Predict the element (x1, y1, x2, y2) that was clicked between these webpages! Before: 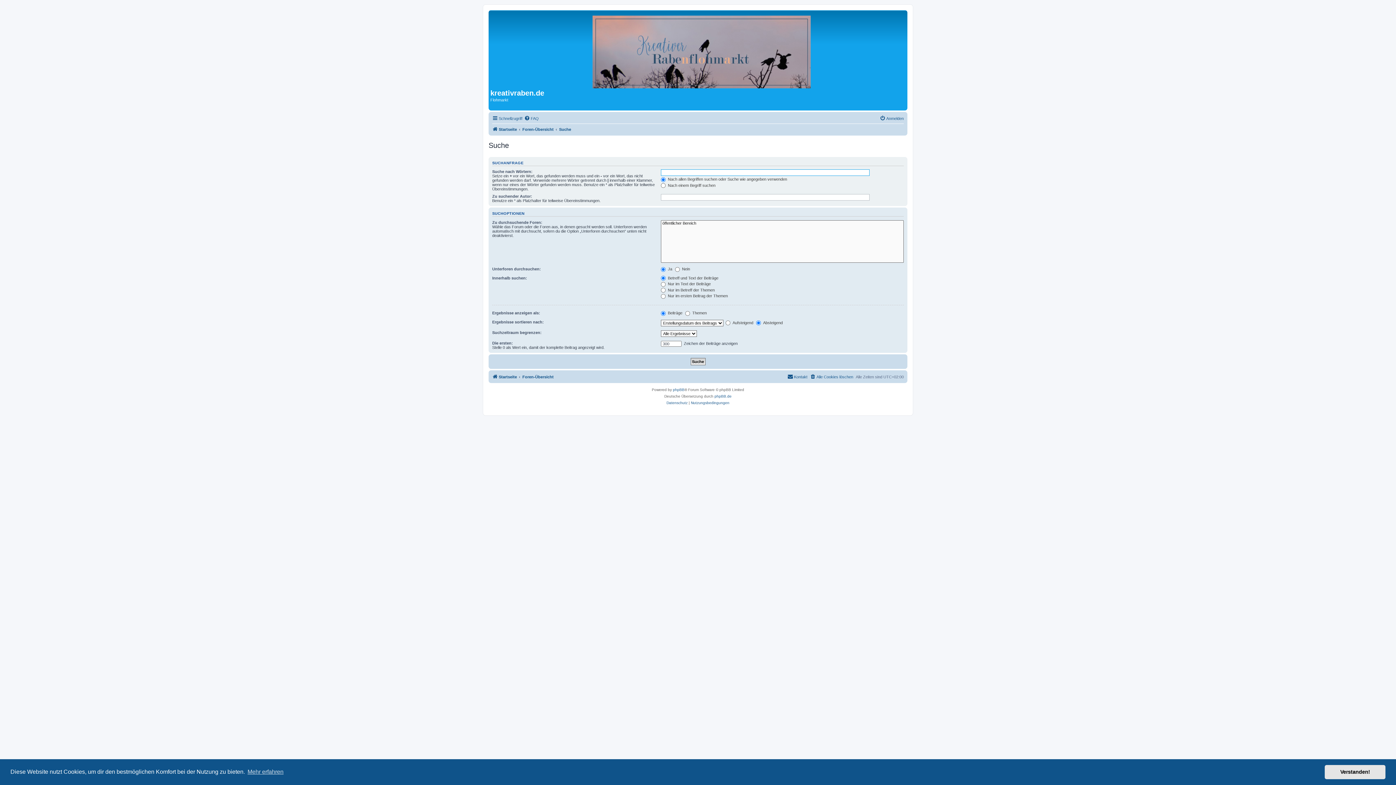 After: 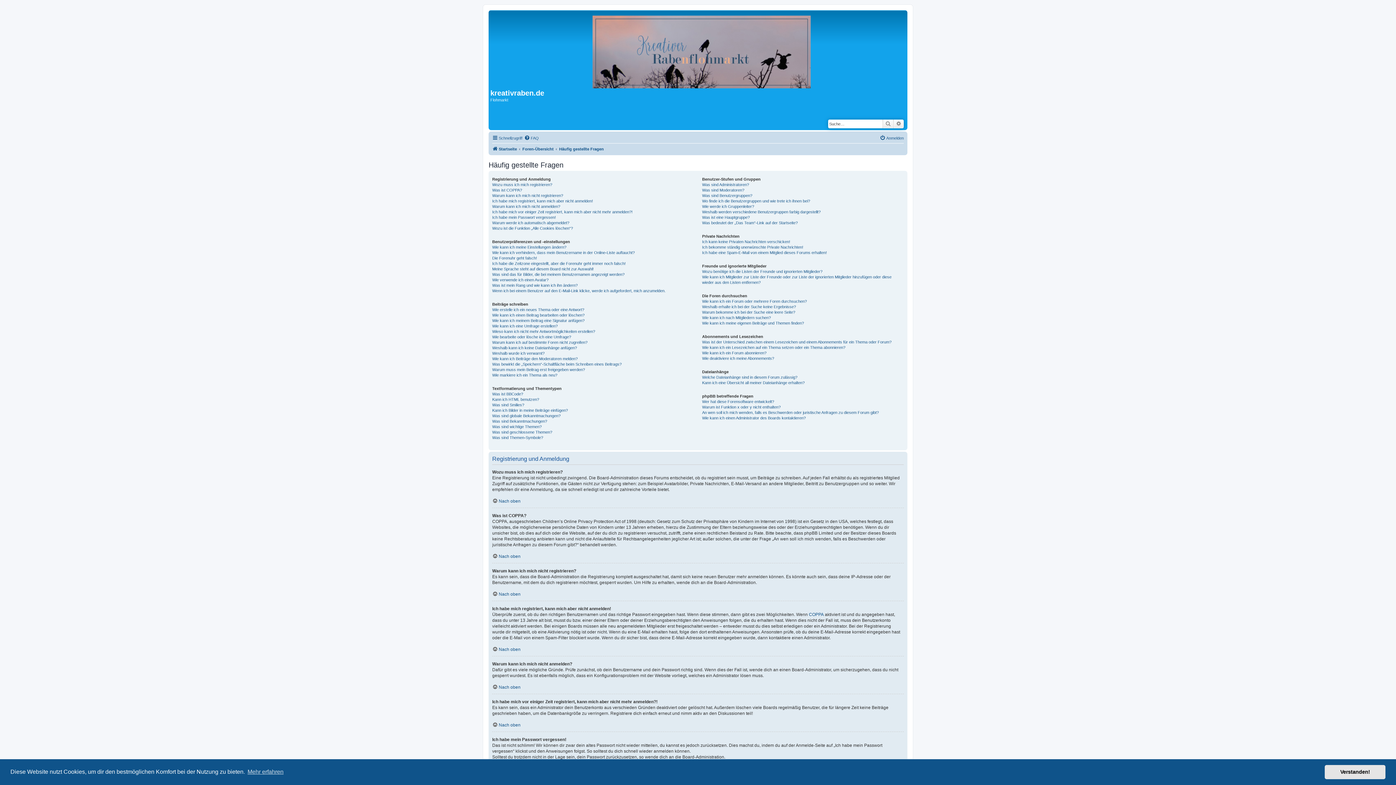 Action: label: FAQ bbox: (524, 114, 538, 122)